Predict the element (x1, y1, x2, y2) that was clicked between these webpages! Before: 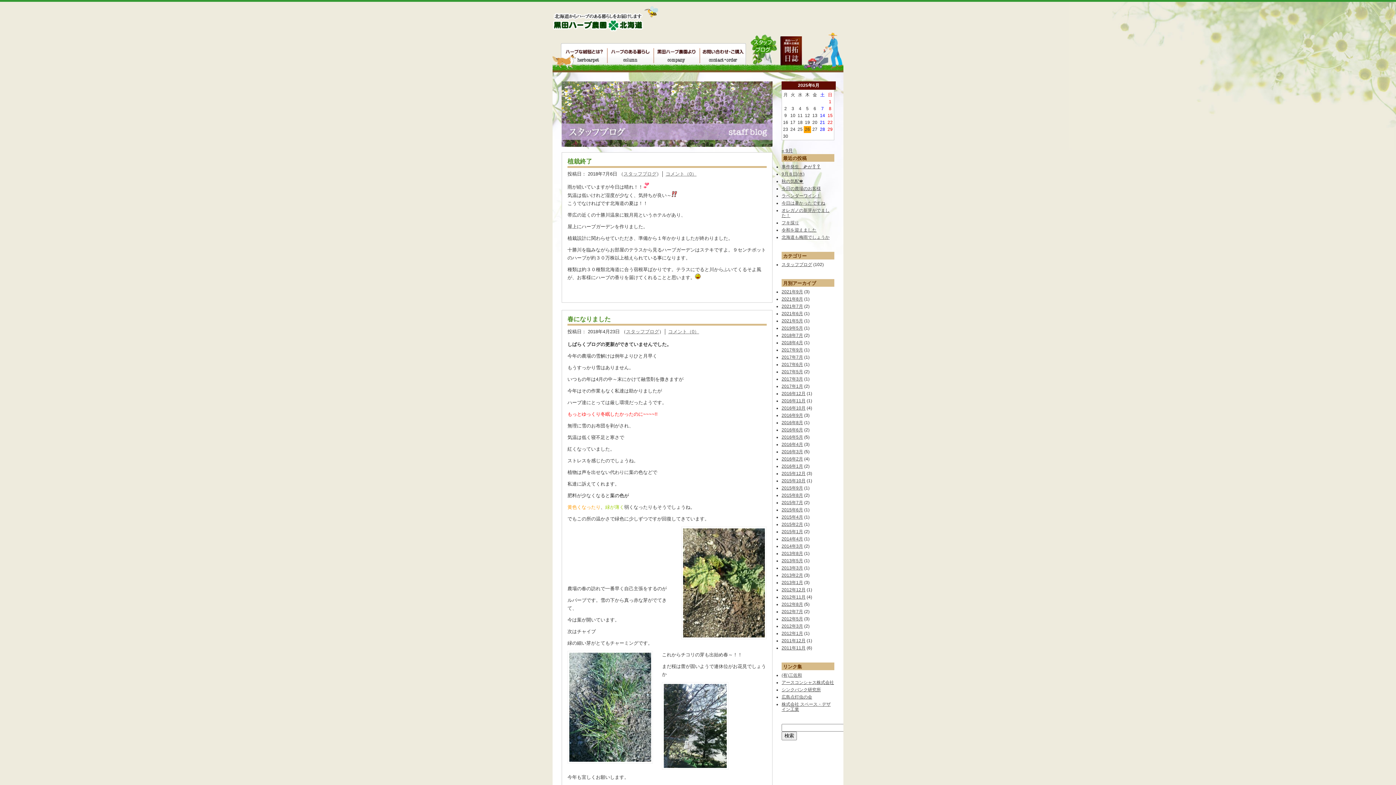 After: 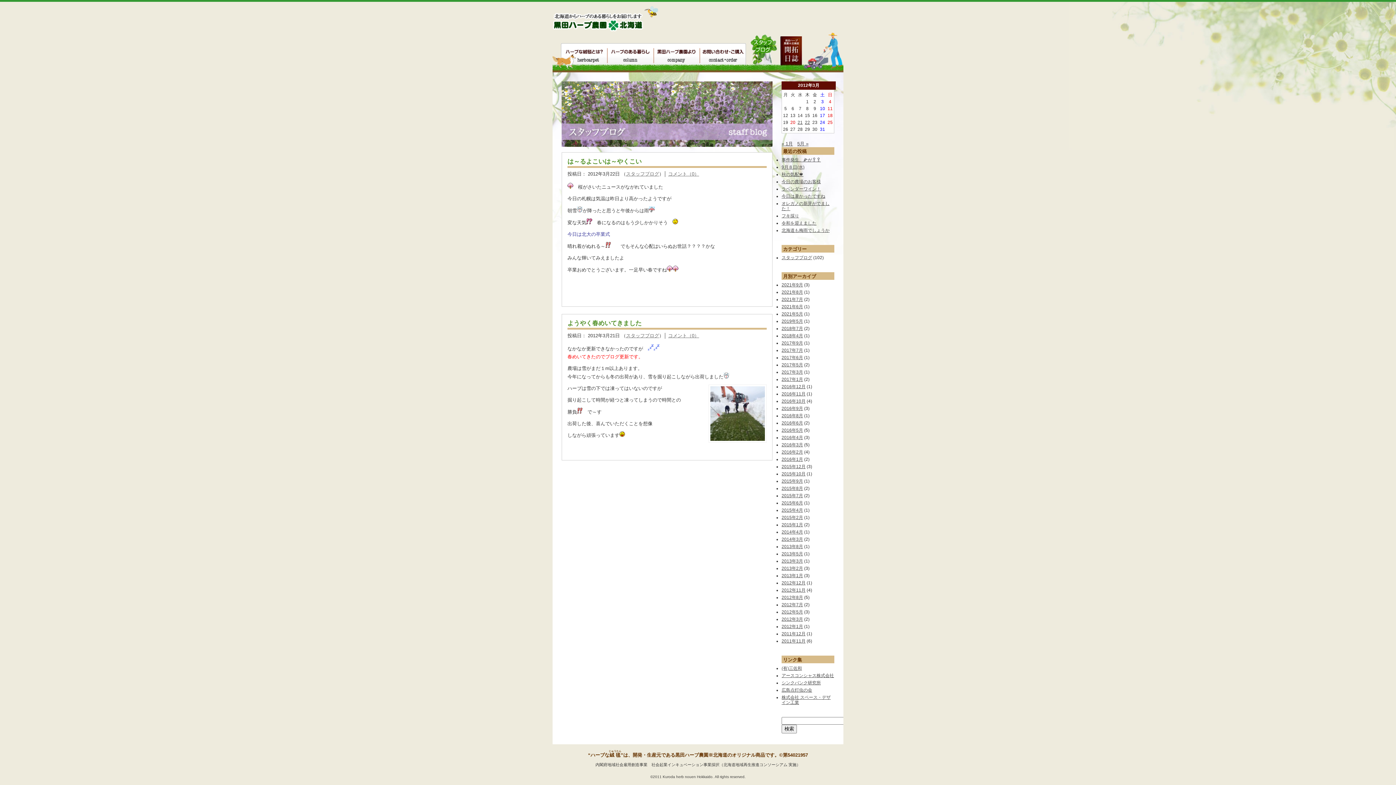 Action: bbox: (781, 624, 803, 629) label: 2012年3月